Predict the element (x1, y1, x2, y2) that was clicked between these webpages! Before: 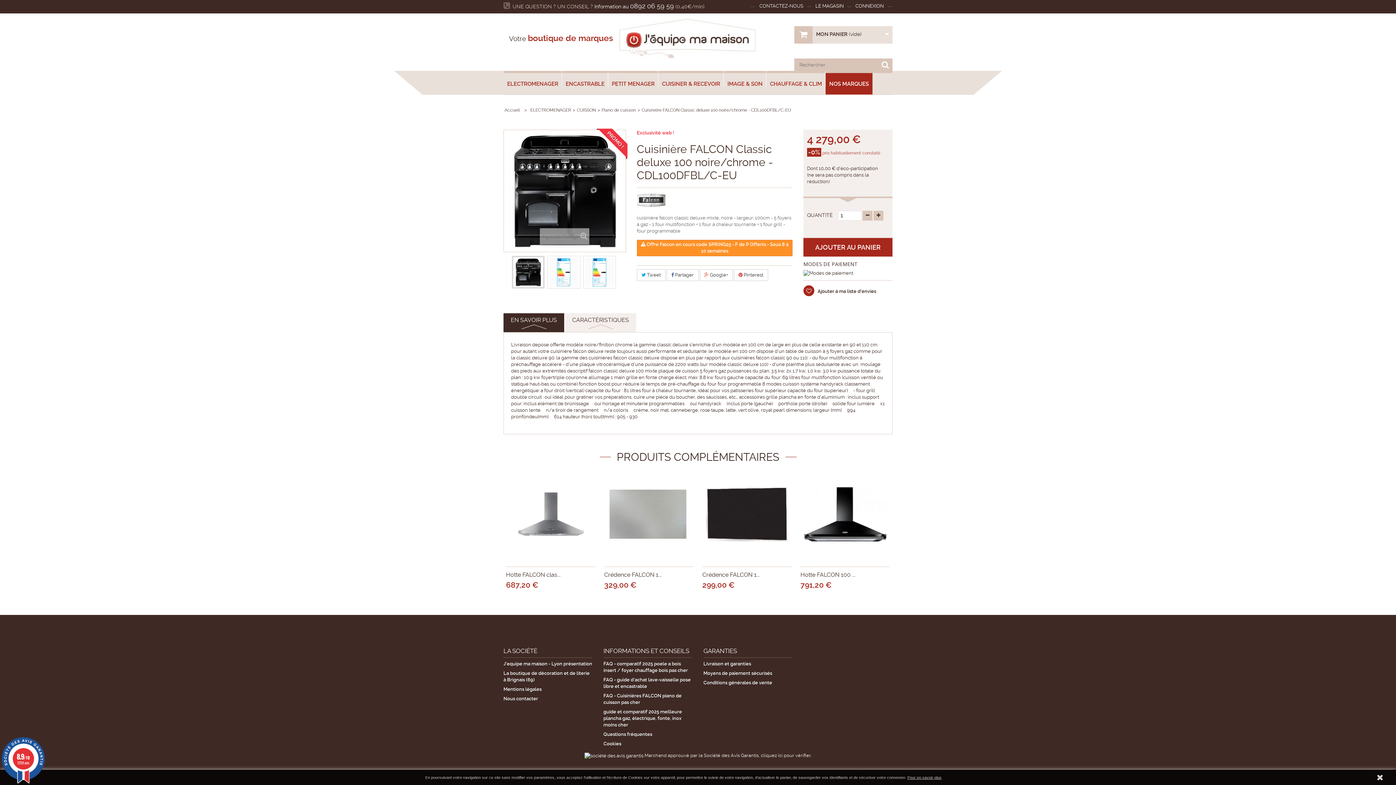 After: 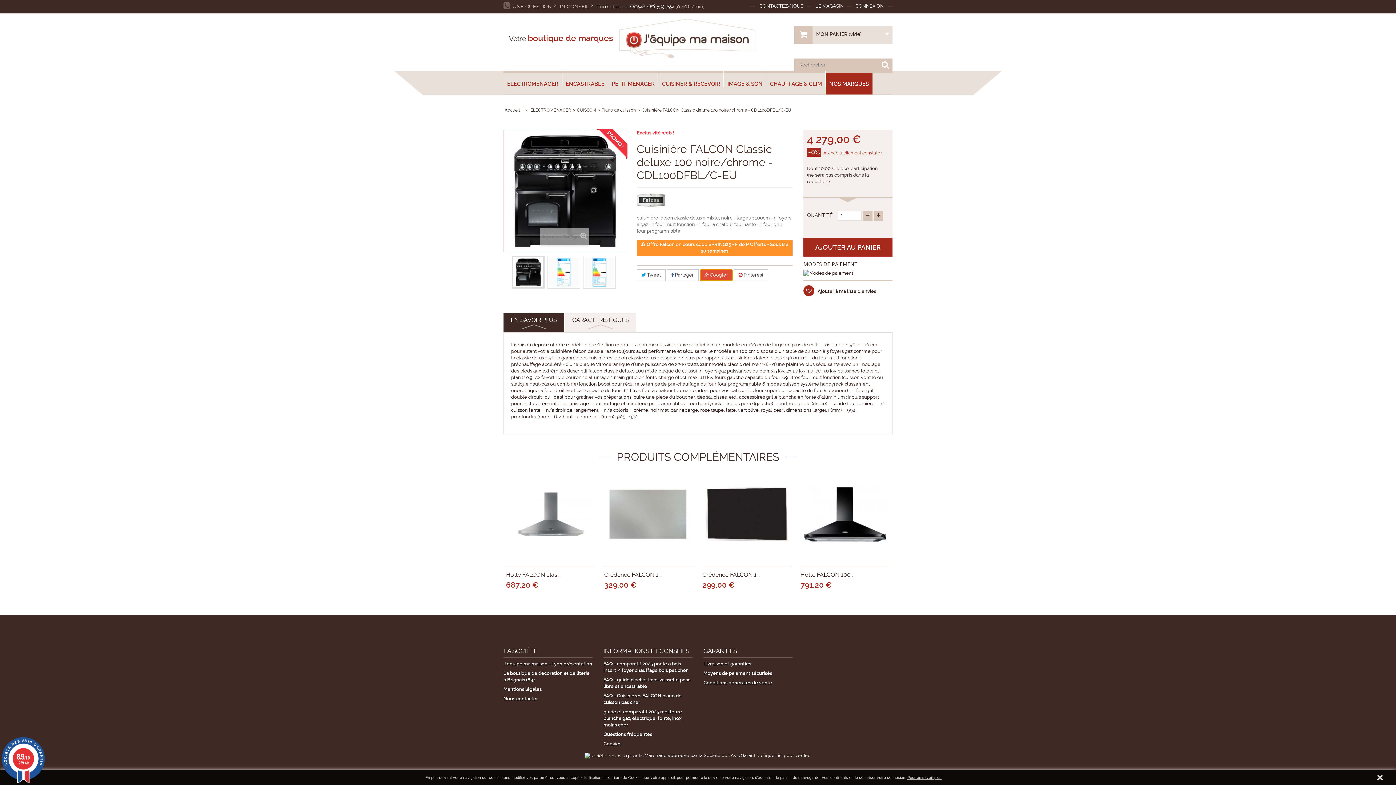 Action: label:  Google+ bbox: (699, 269, 732, 281)